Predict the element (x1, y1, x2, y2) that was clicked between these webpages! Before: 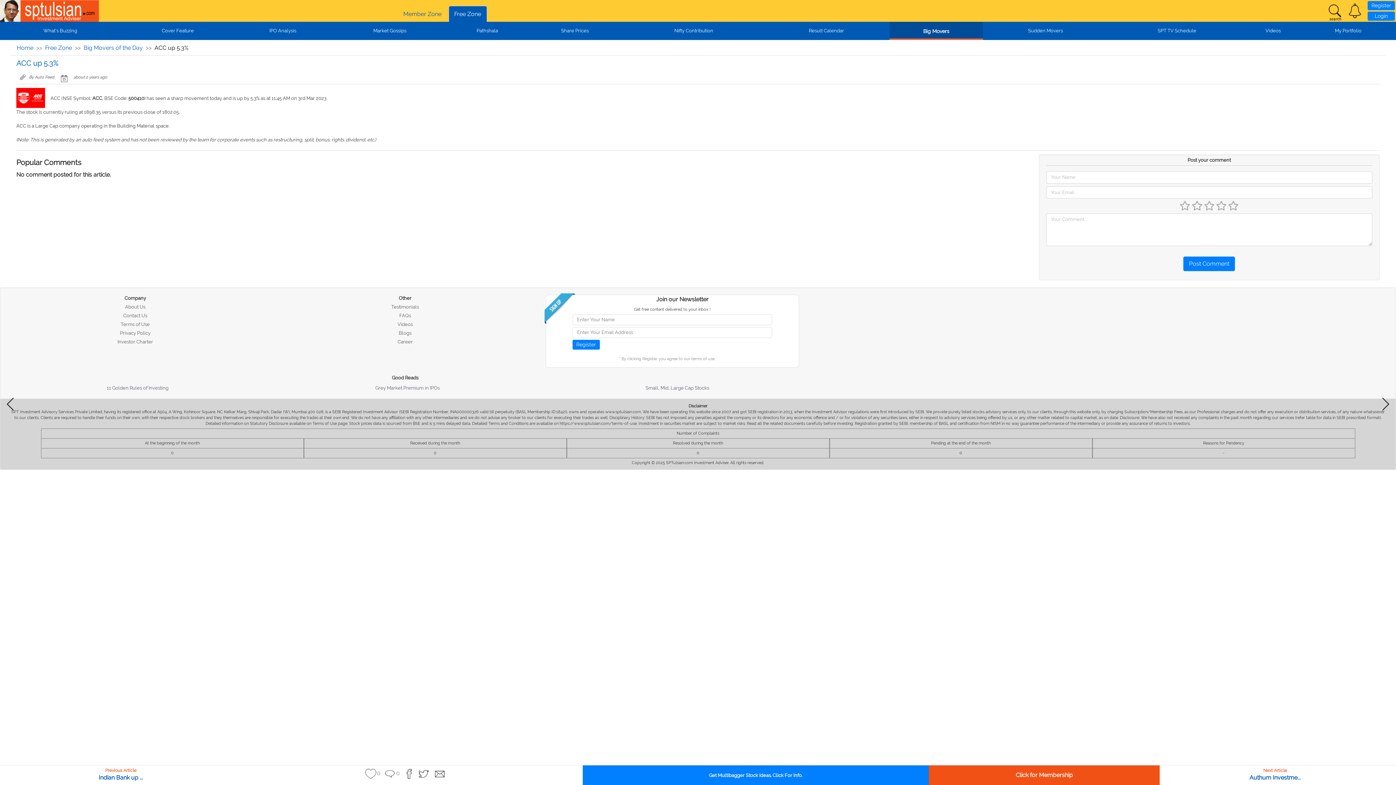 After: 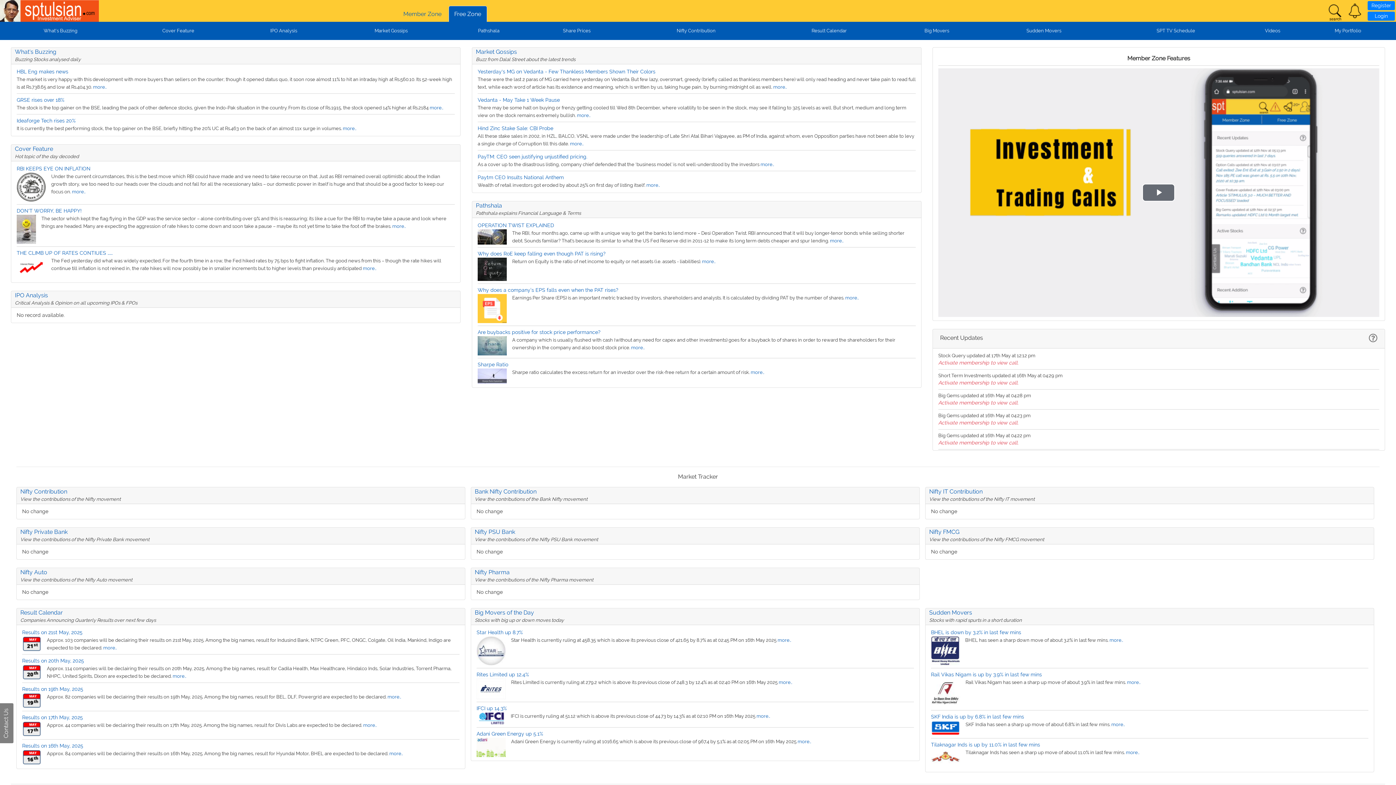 Action: bbox: (45, 44, 72, 51) label: Free Zone